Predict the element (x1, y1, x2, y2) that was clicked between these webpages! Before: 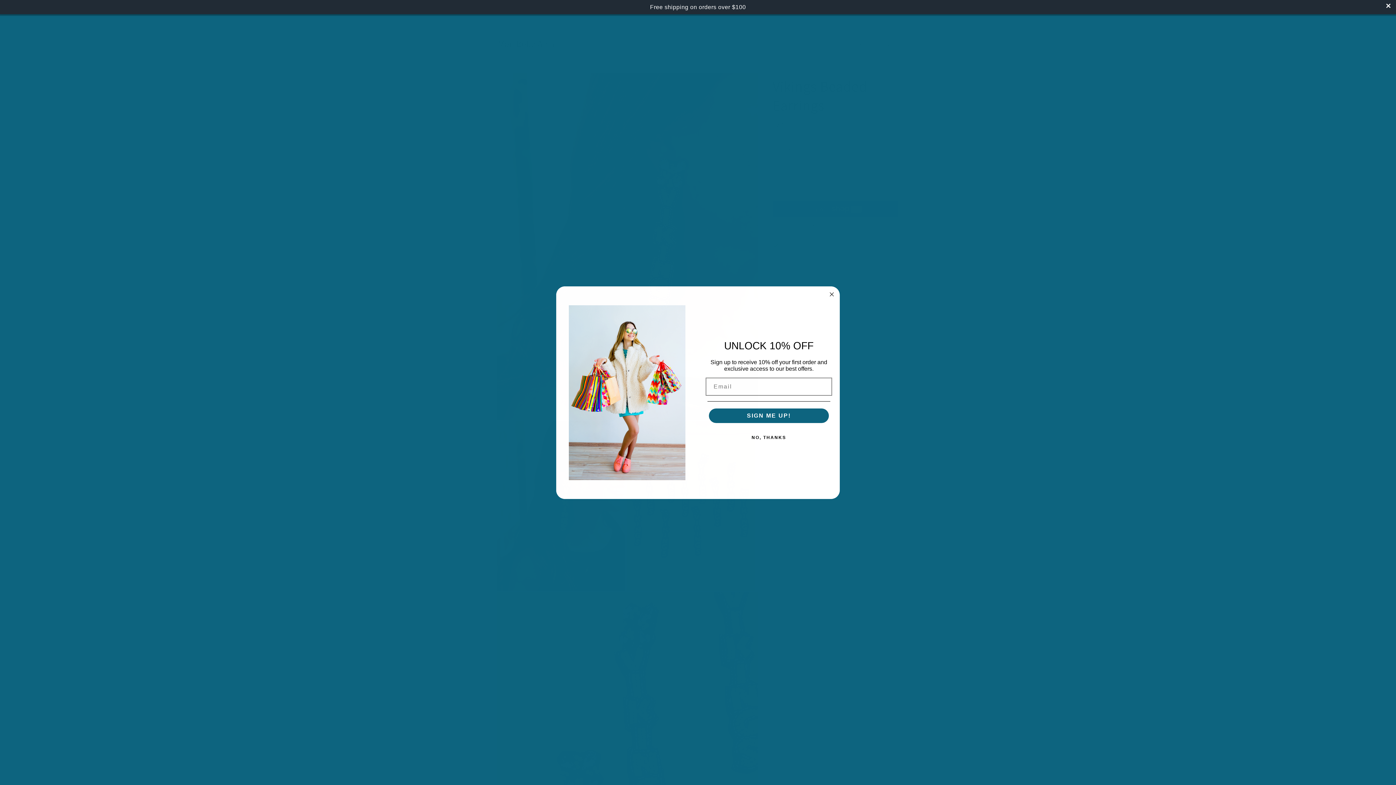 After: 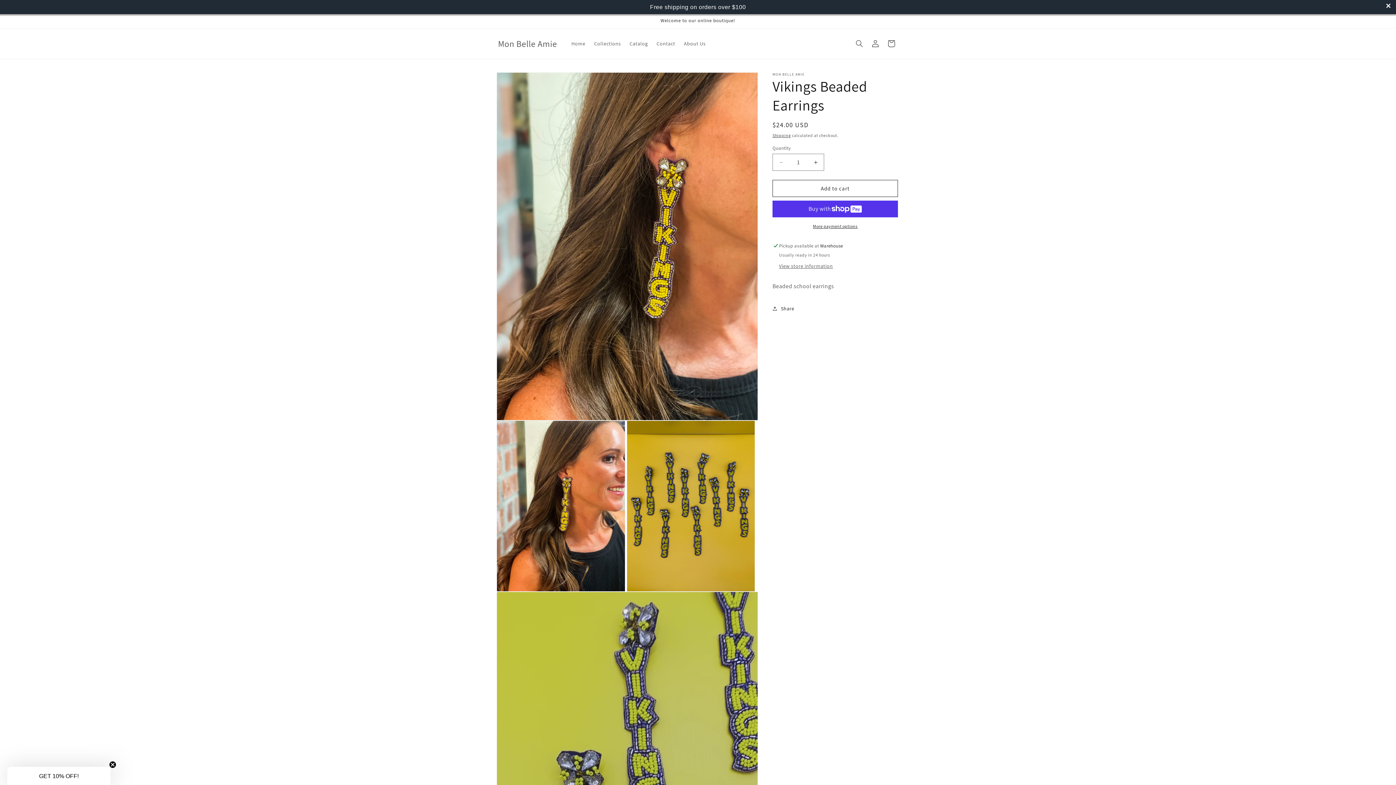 Action: label: Free shipping on orders over $100 bbox: (0, 0, 1396, 14)